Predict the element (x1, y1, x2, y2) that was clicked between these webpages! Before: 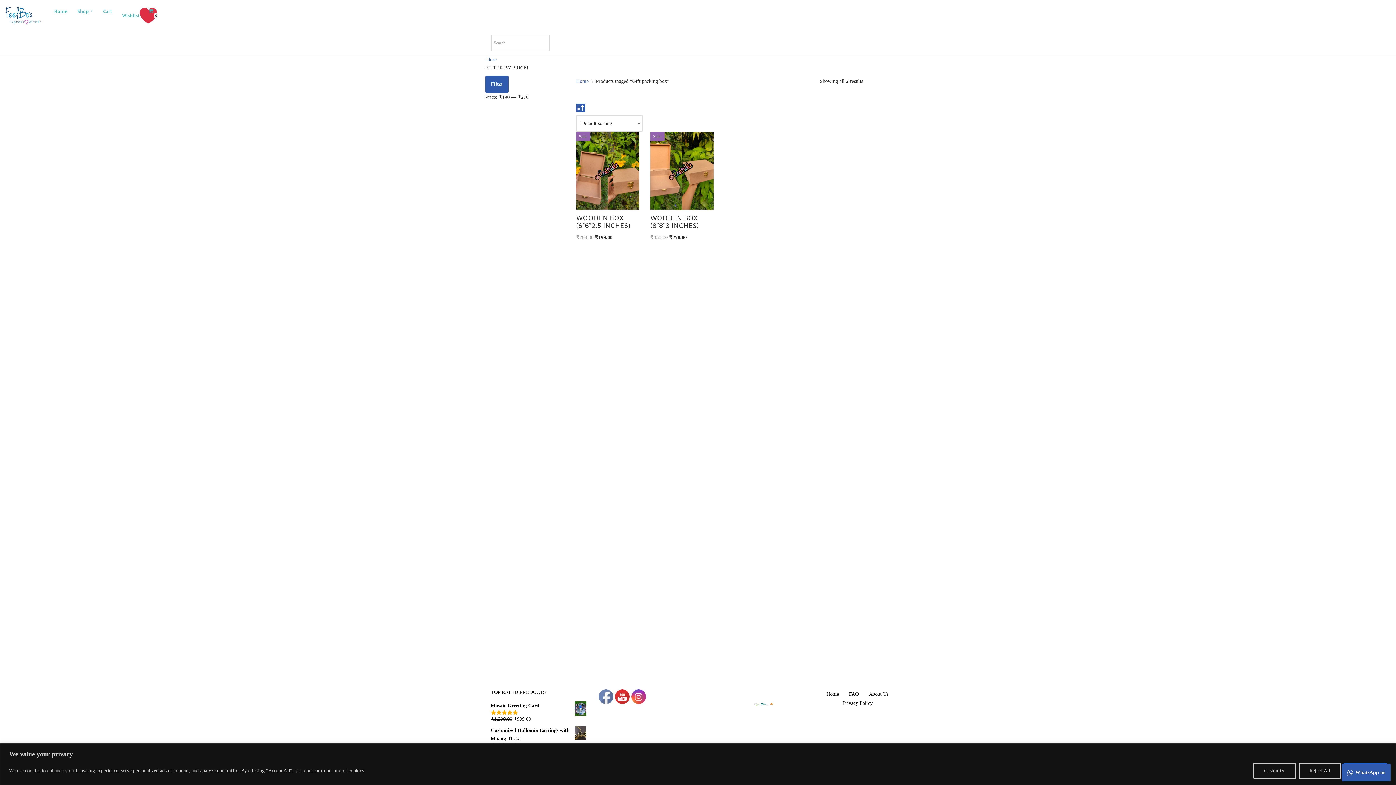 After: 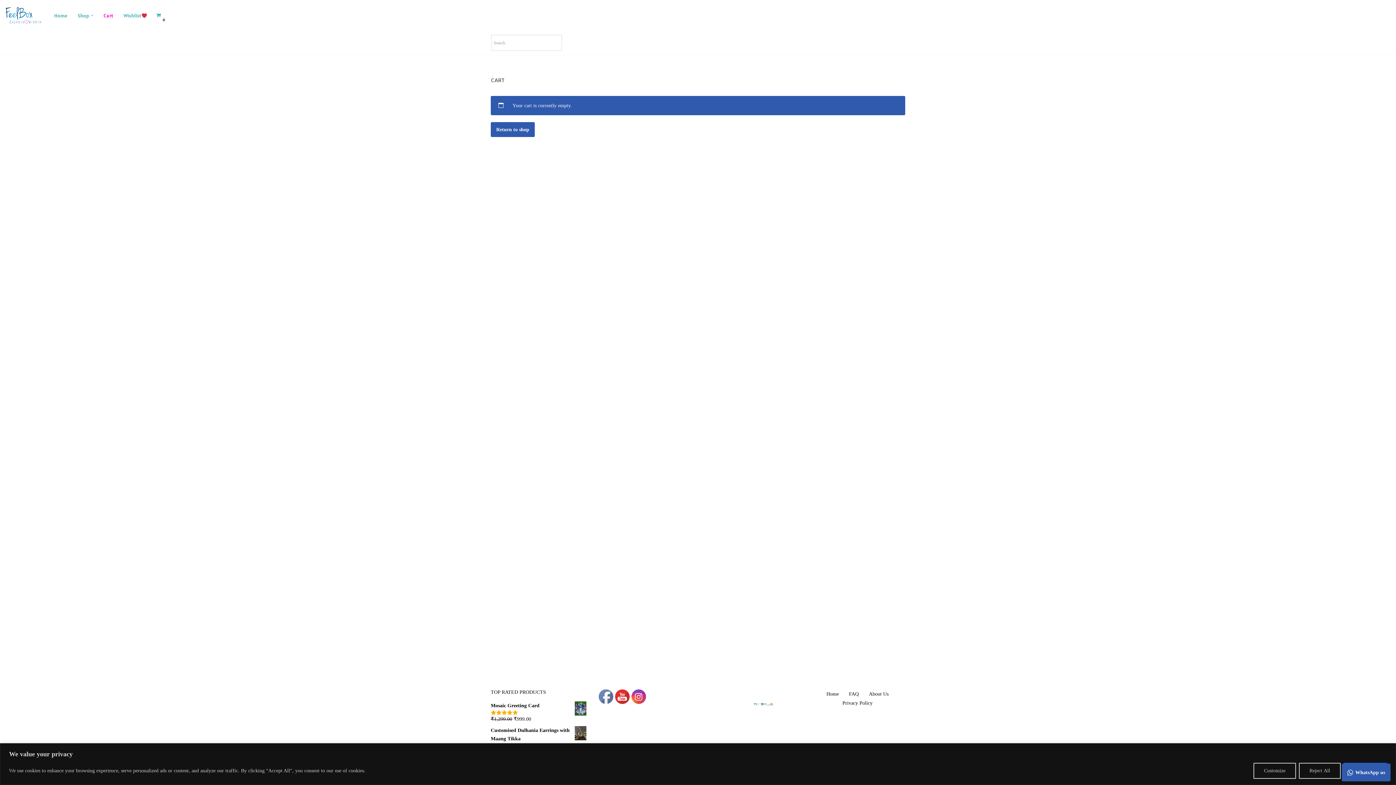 Action: bbox: (103, 6, 112, 15) label: Cart